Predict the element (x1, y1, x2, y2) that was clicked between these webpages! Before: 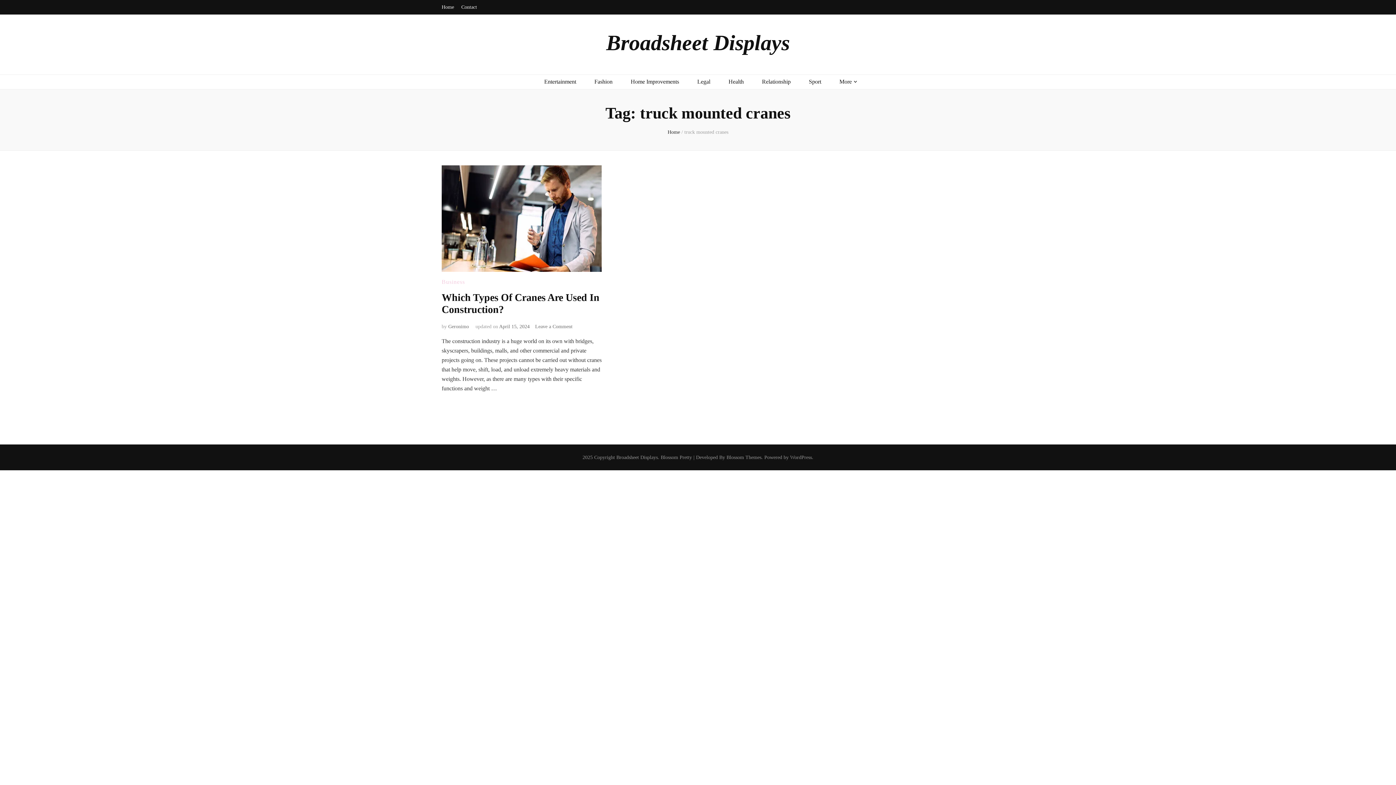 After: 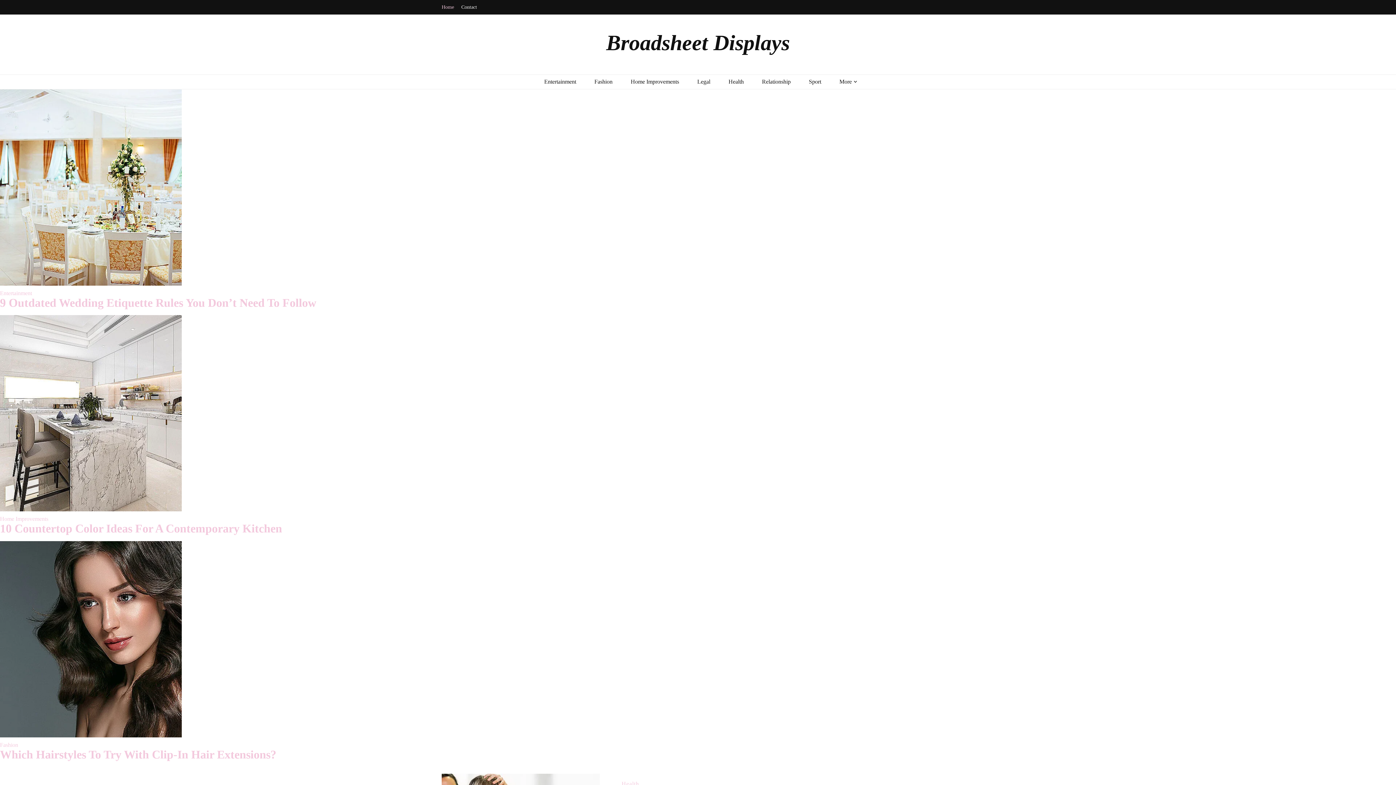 Action: bbox: (606, 30, 790, 54) label: Broadsheet Displays